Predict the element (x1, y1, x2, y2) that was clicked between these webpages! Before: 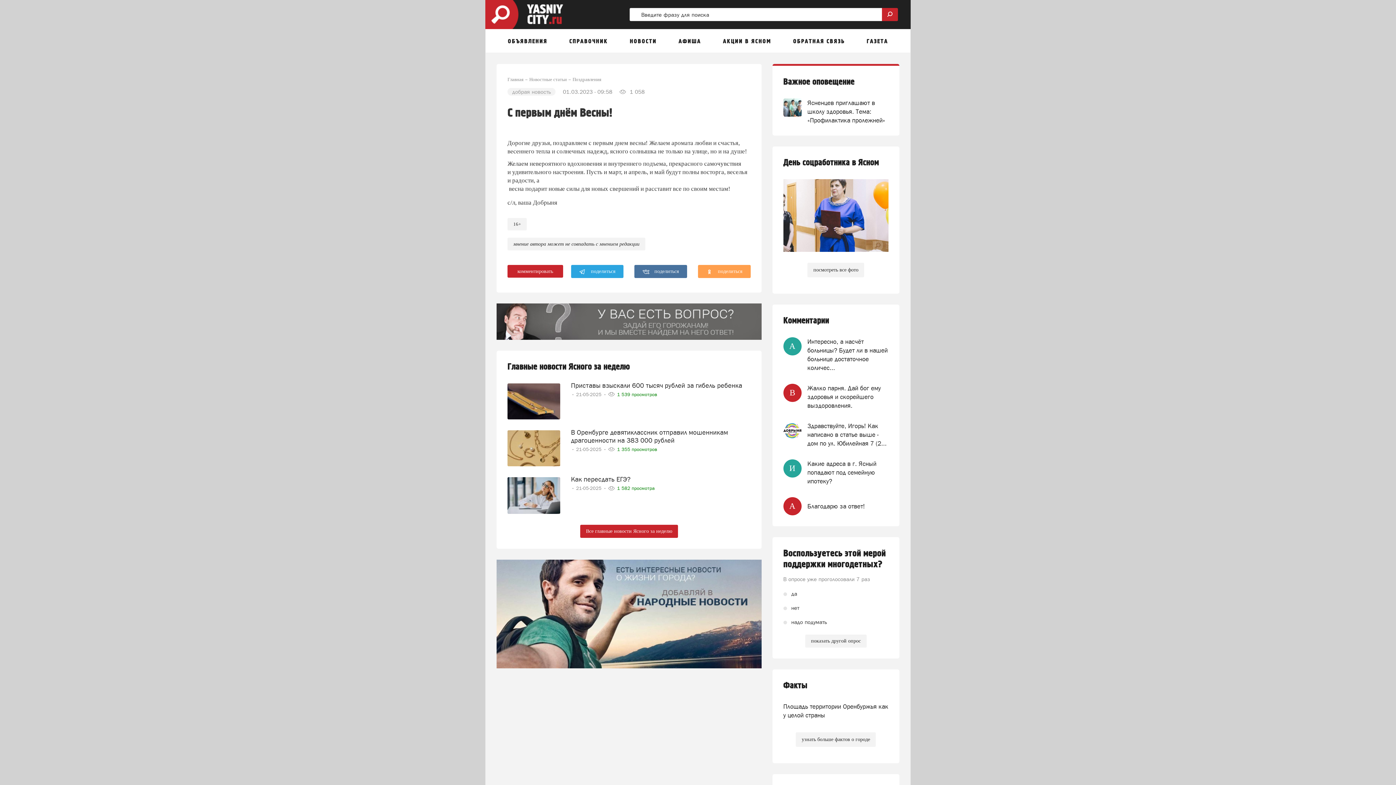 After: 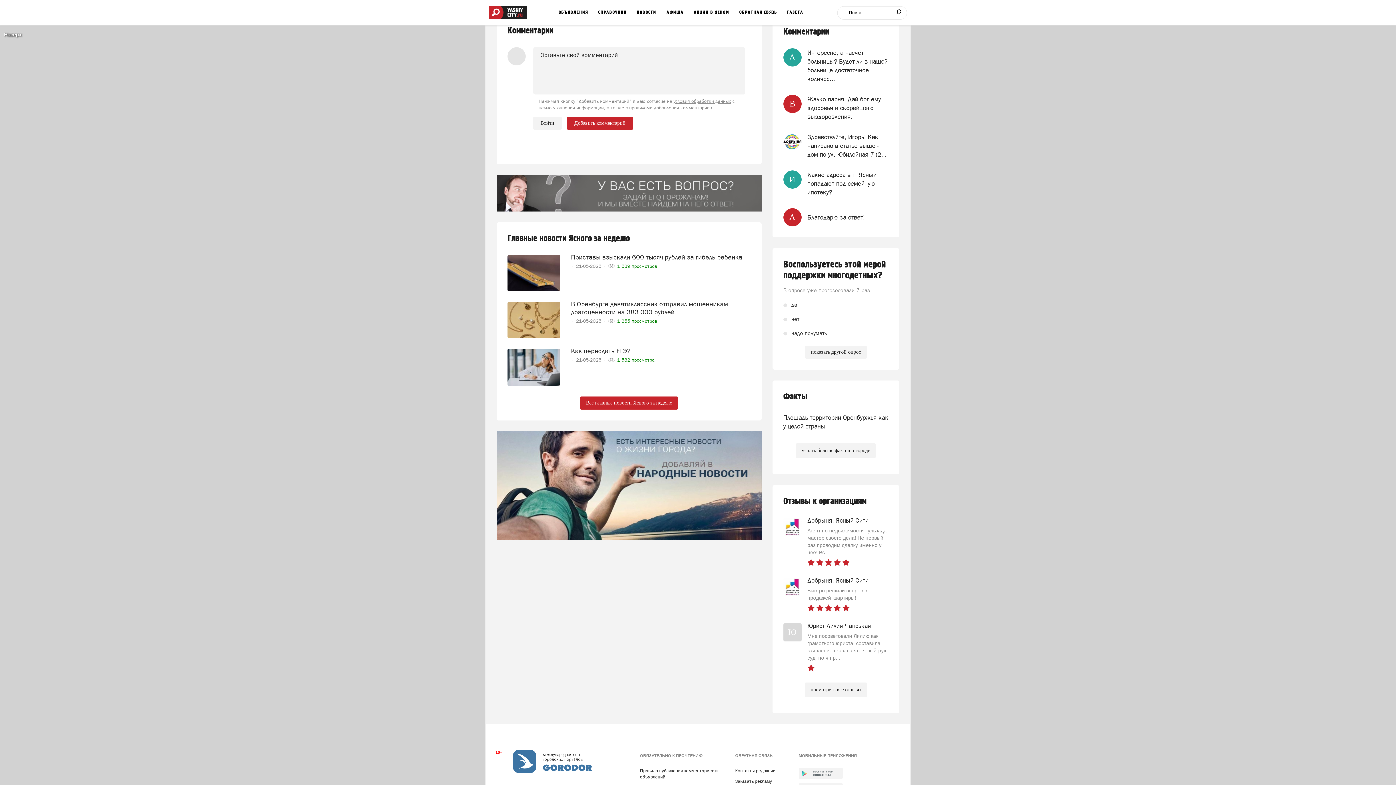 Action: label: комментировать bbox: (507, 265, 563, 277)